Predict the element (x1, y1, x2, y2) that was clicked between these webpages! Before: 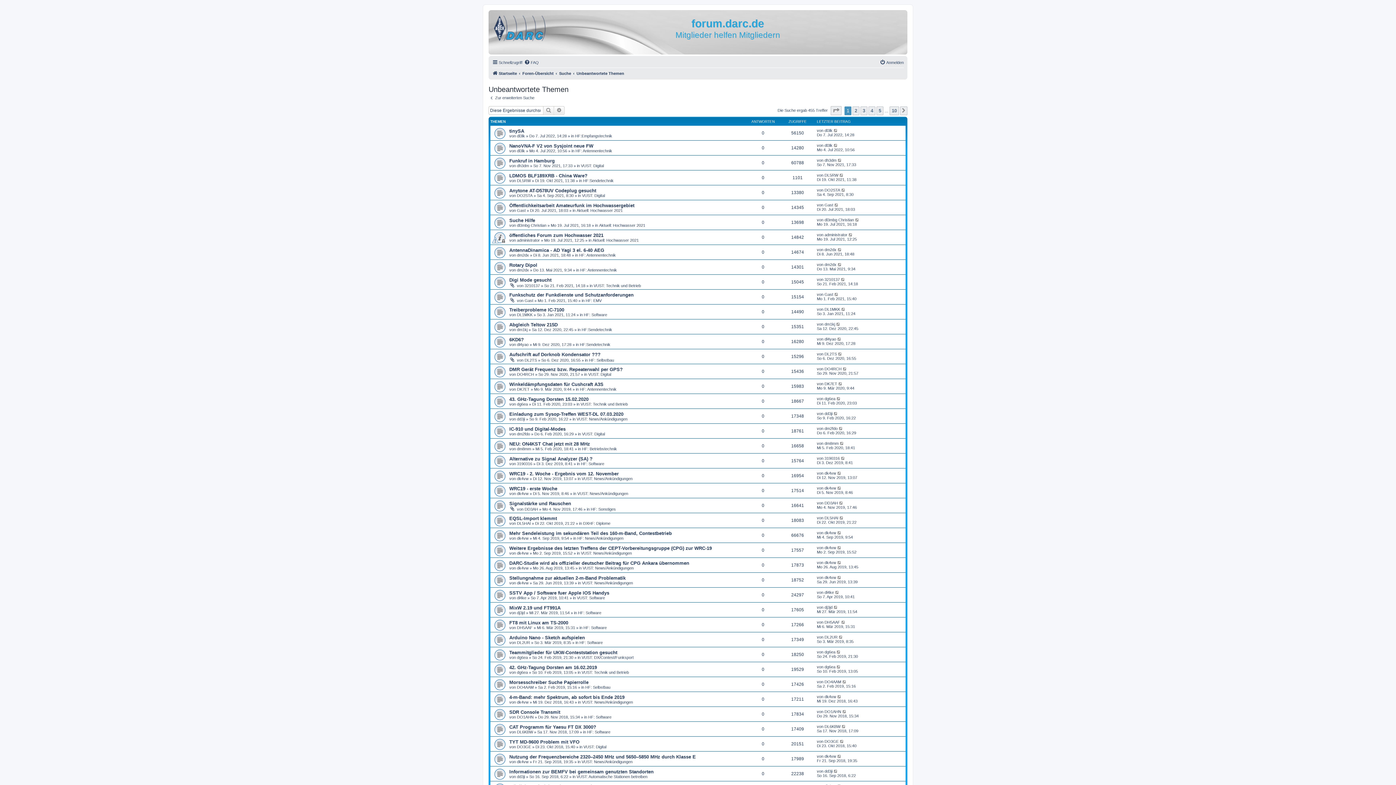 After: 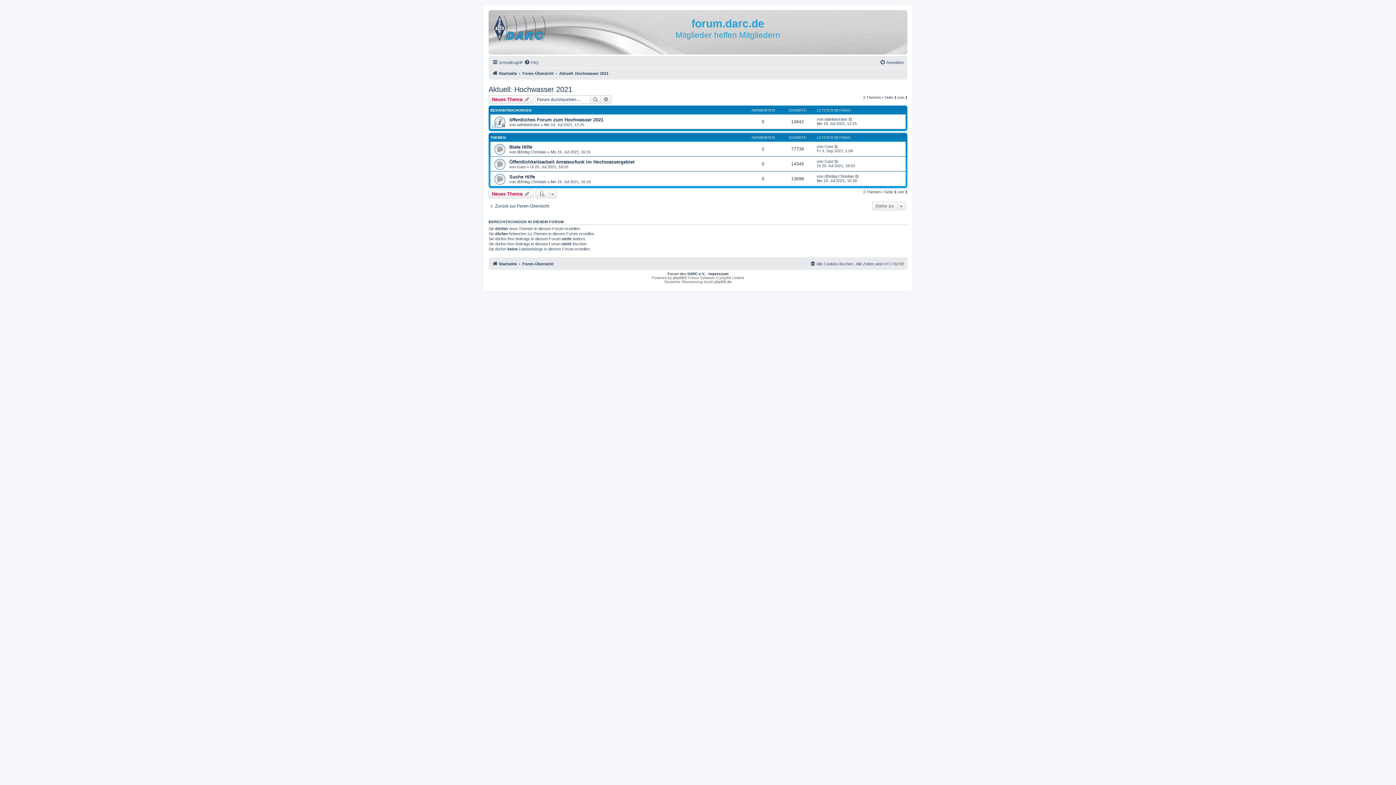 Action: bbox: (599, 223, 645, 227) label: Aktuell: Hochwasser 2021